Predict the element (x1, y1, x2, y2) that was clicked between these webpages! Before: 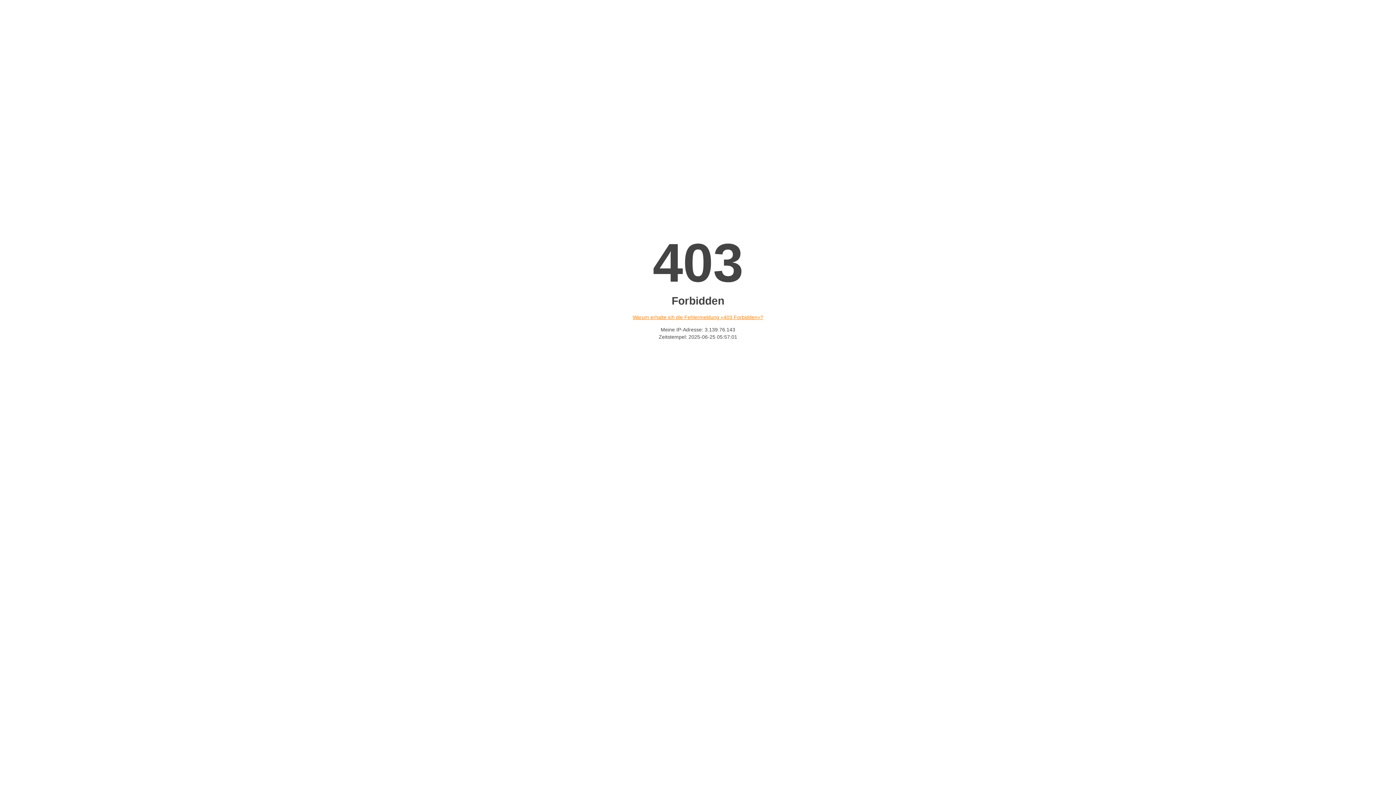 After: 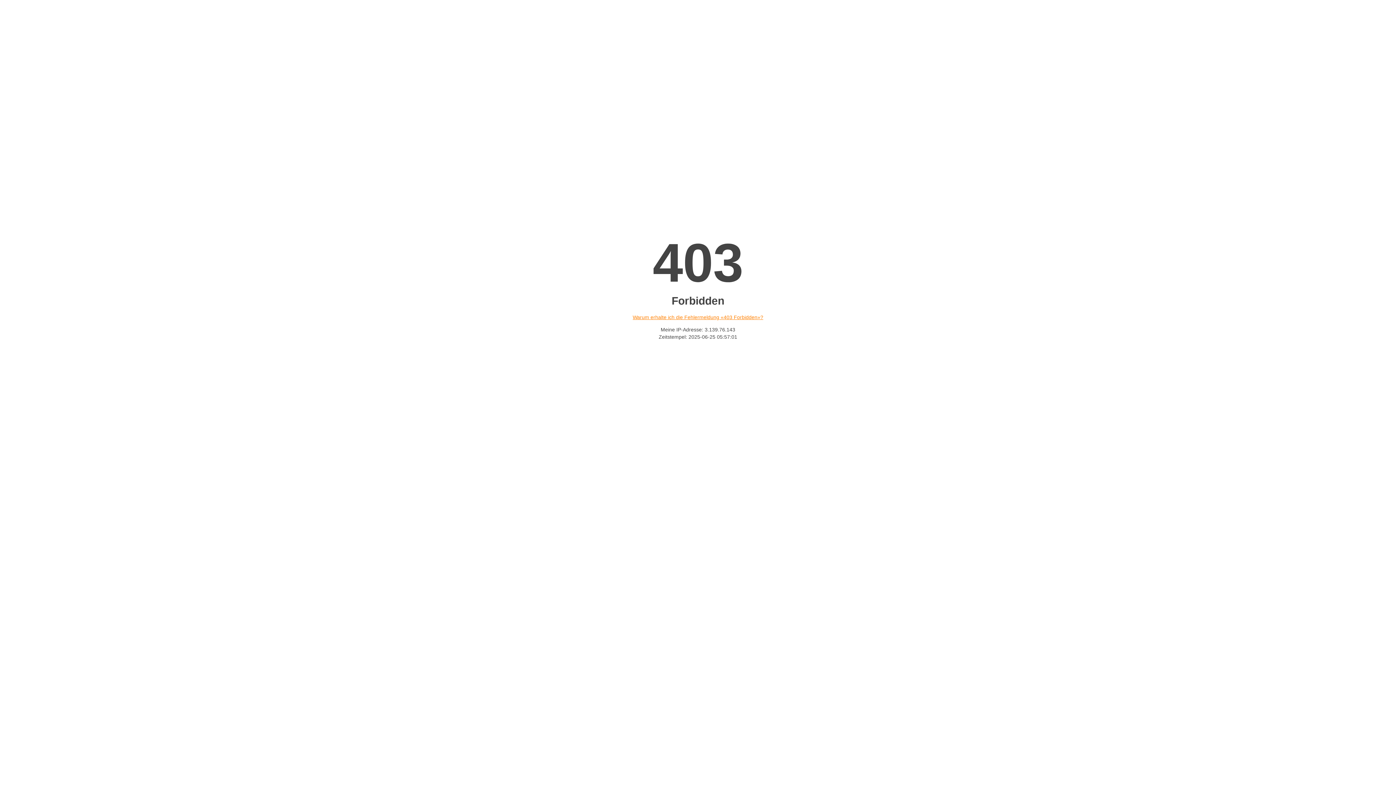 Action: bbox: (632, 314, 763, 320) label: Warum erhalte ich die Fehlermeldung «403 Forbidden»?